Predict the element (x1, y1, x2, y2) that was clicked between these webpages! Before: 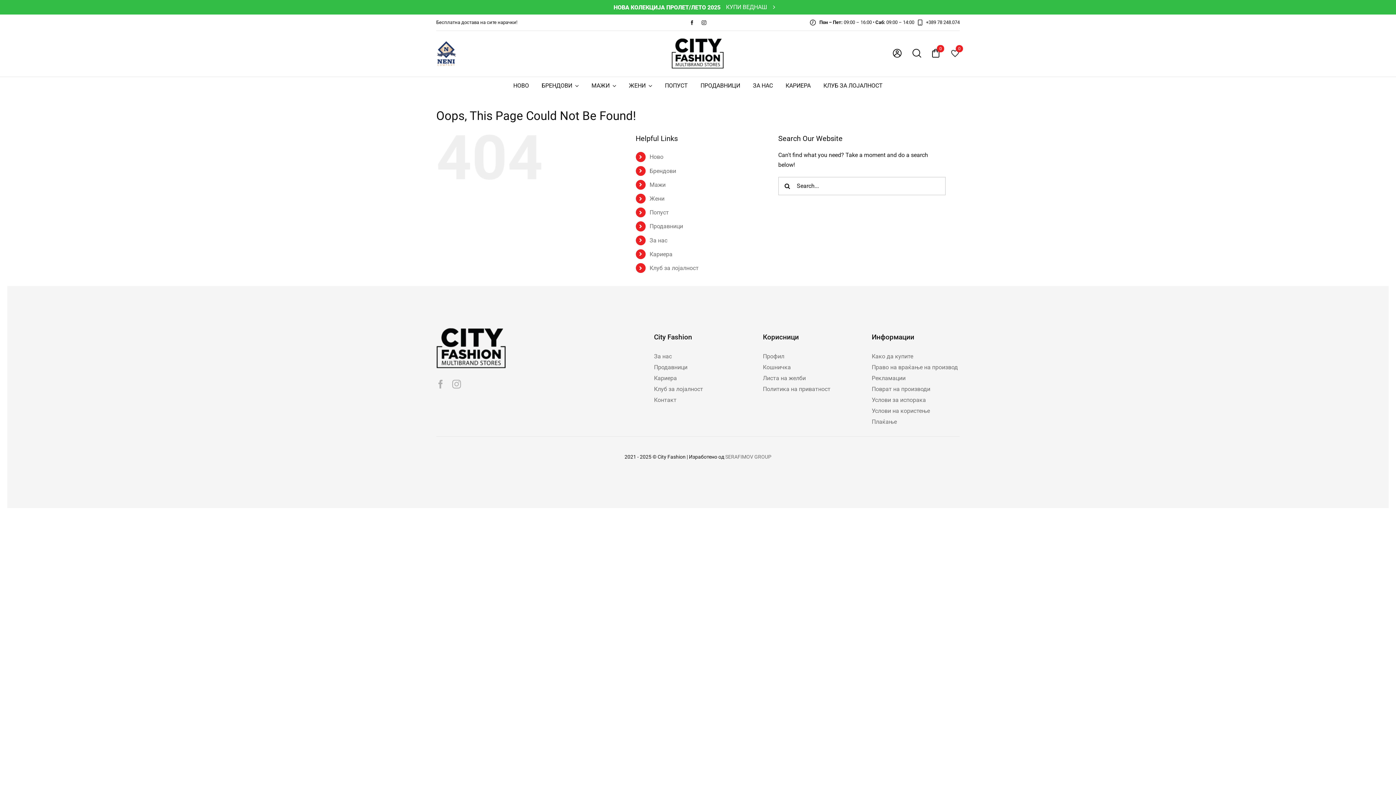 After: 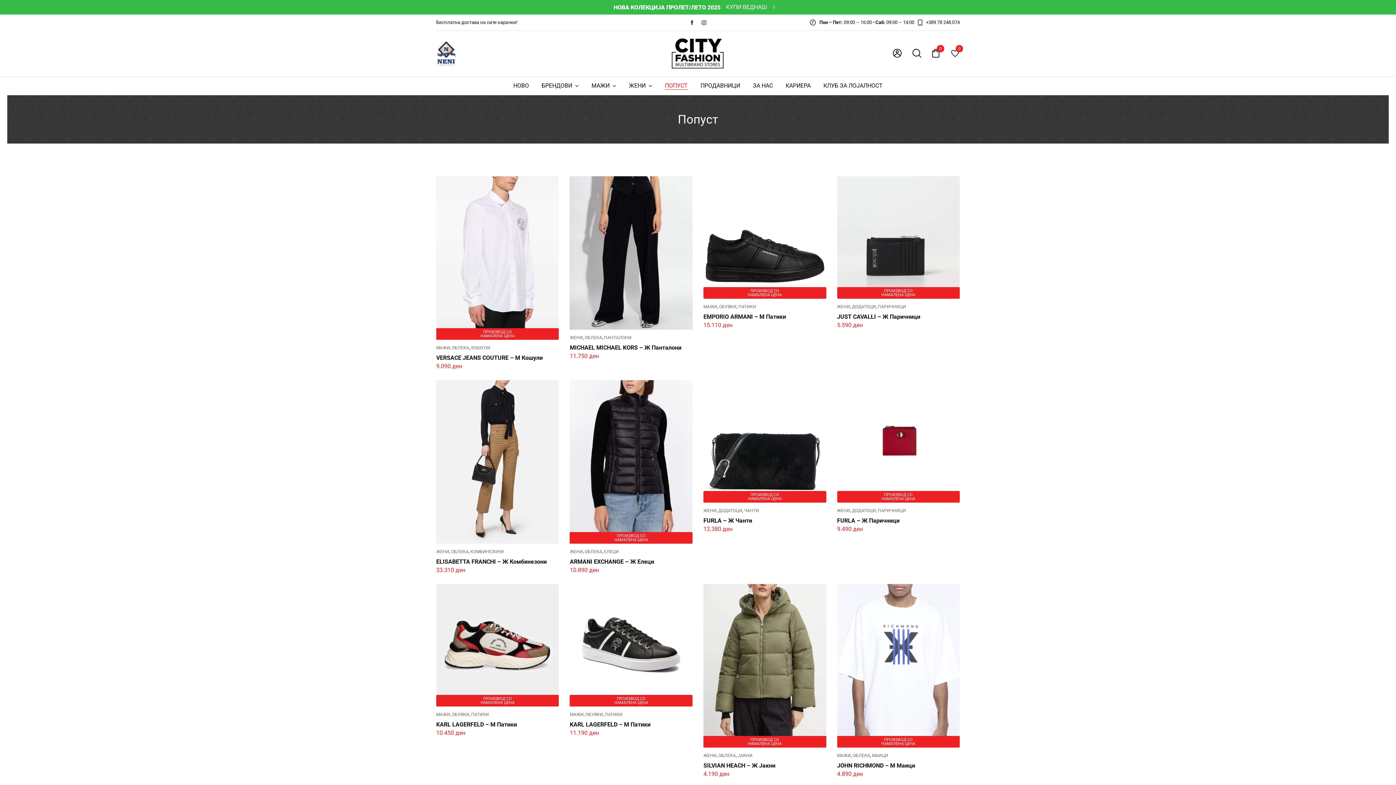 Action: bbox: (665, 82, 688, 89) label: ПОПУСТ